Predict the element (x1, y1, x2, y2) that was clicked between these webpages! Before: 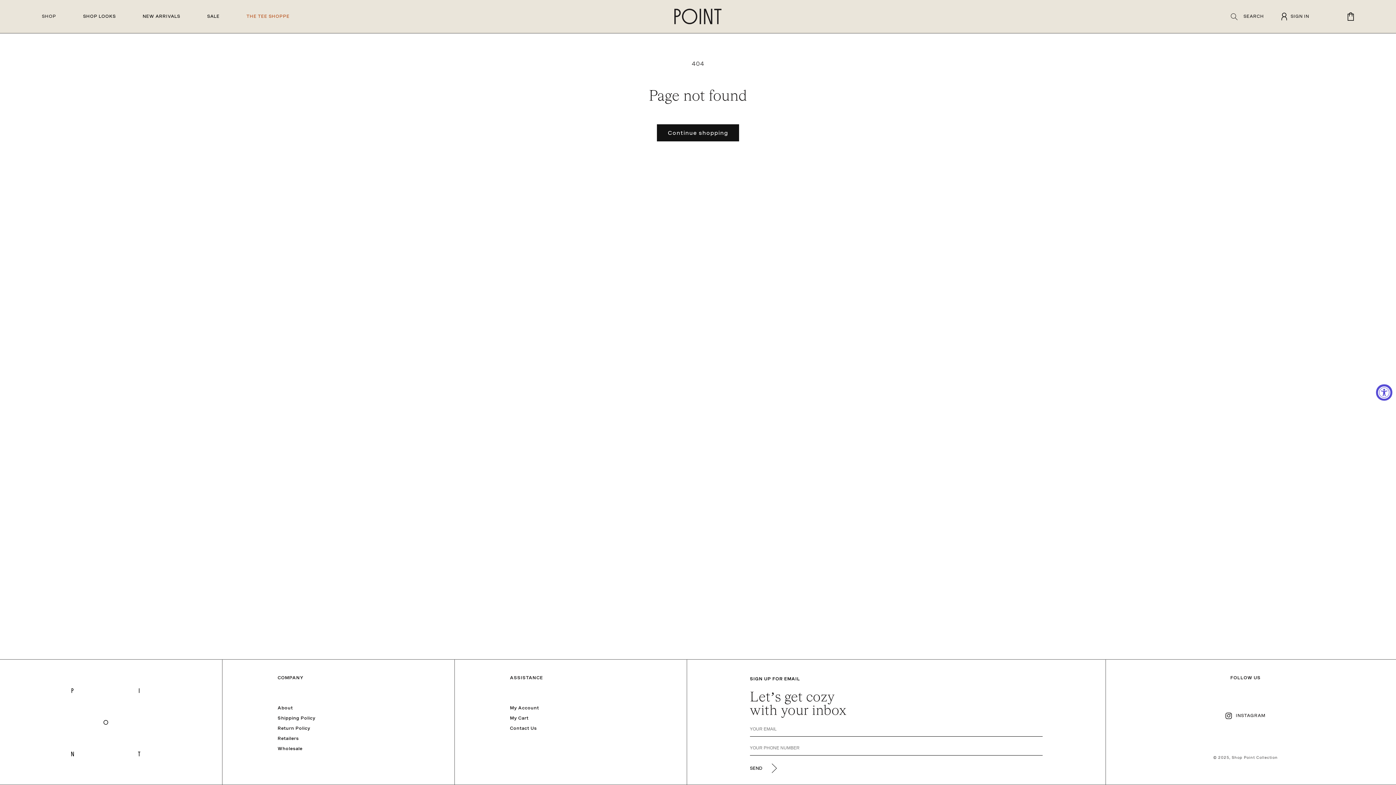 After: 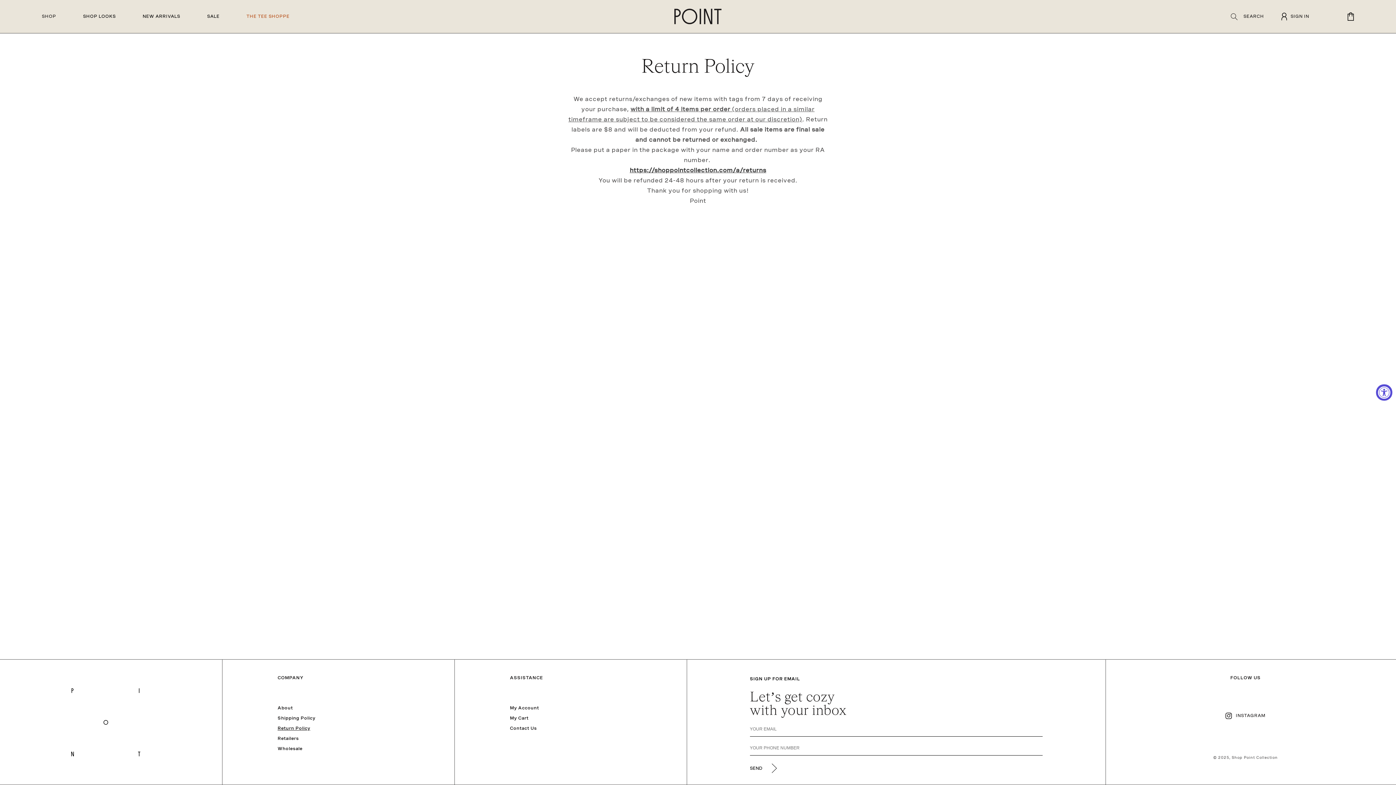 Action: label: Return Policy bbox: (277, 724, 310, 733)